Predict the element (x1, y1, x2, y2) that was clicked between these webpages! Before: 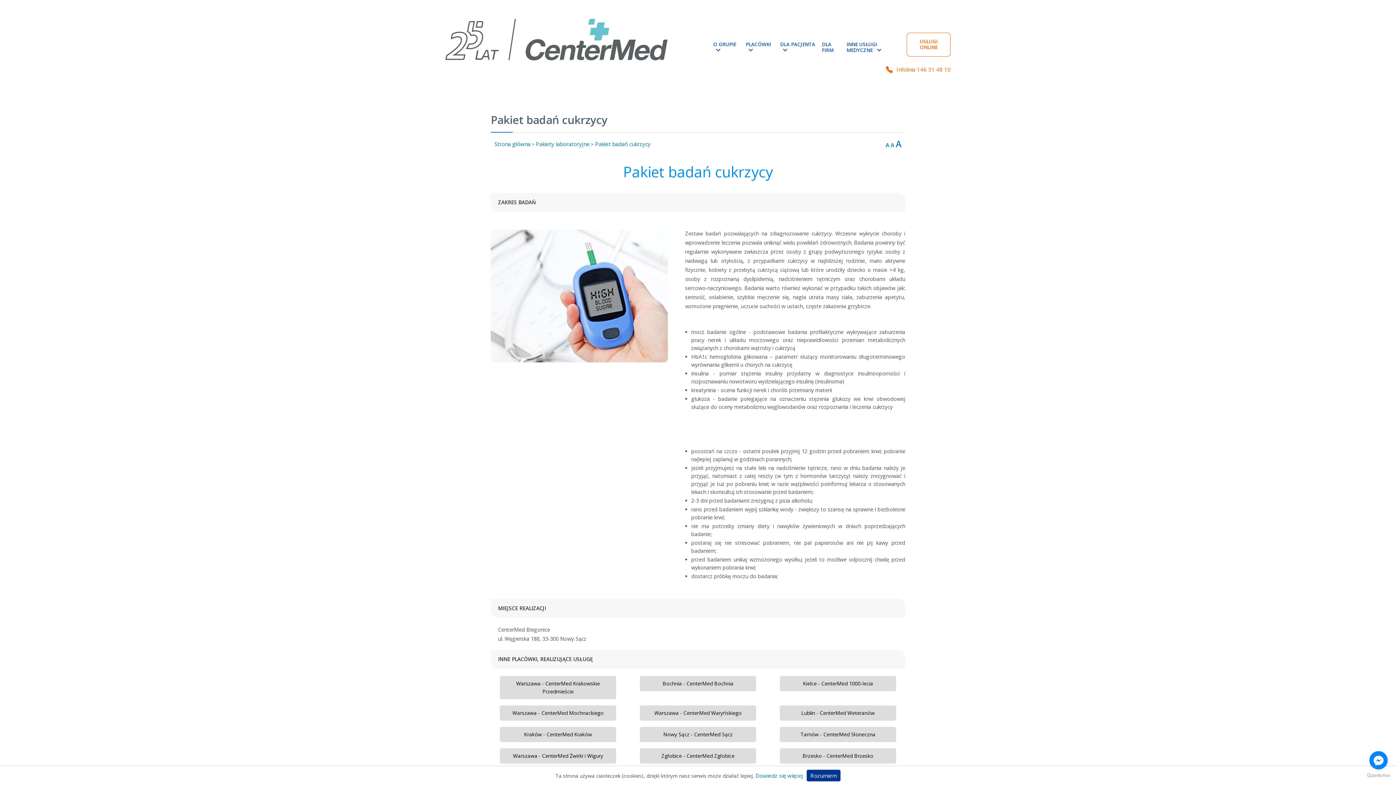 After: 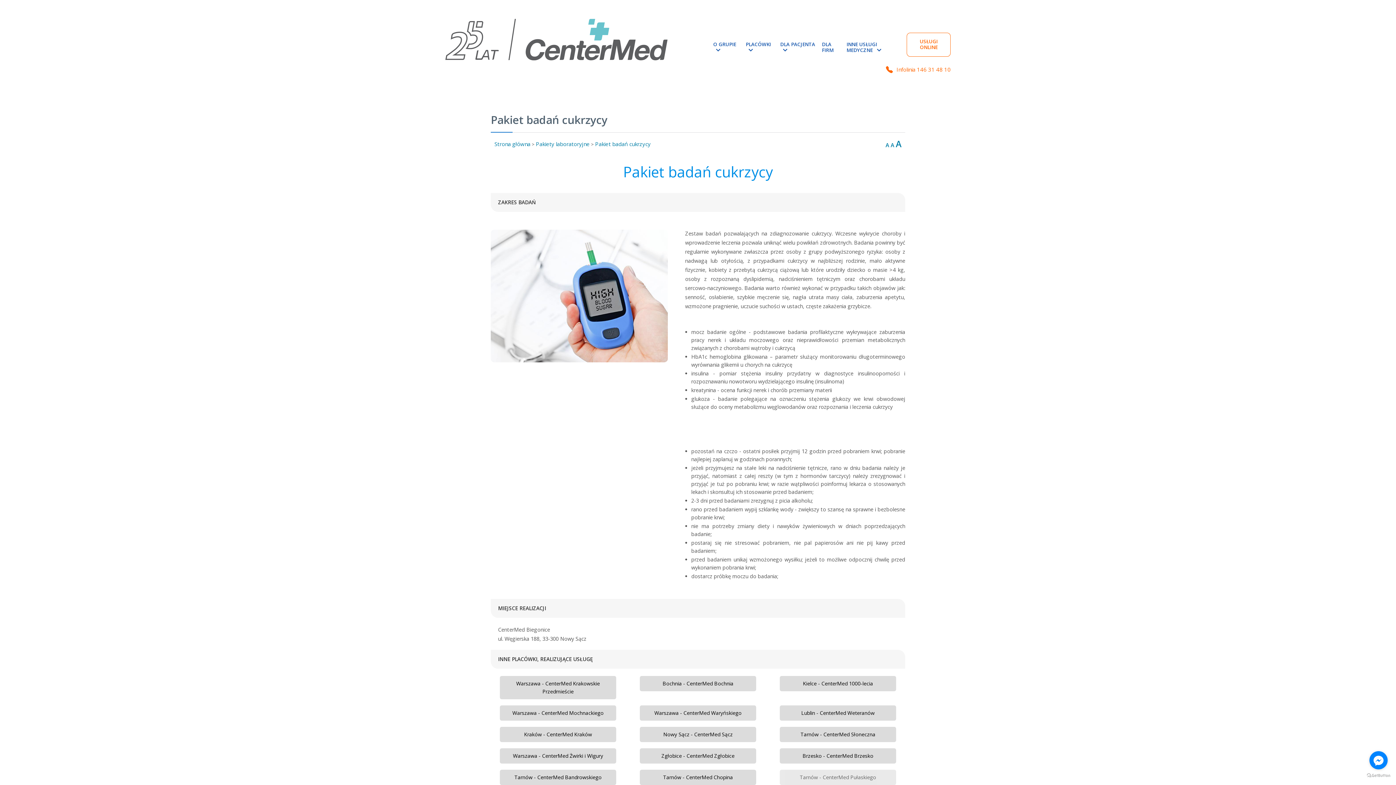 Action: bbox: (806, 770, 840, 781) label: Rozumiem